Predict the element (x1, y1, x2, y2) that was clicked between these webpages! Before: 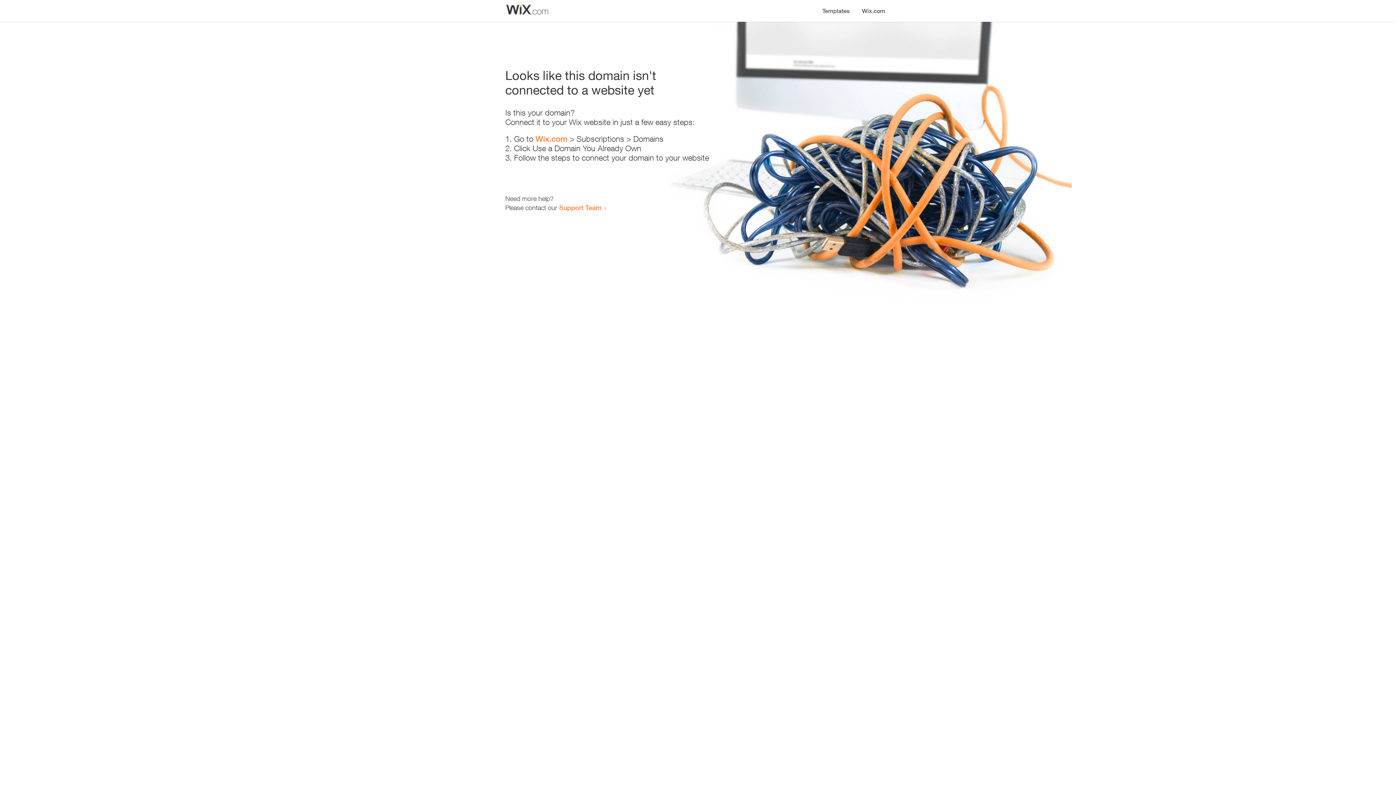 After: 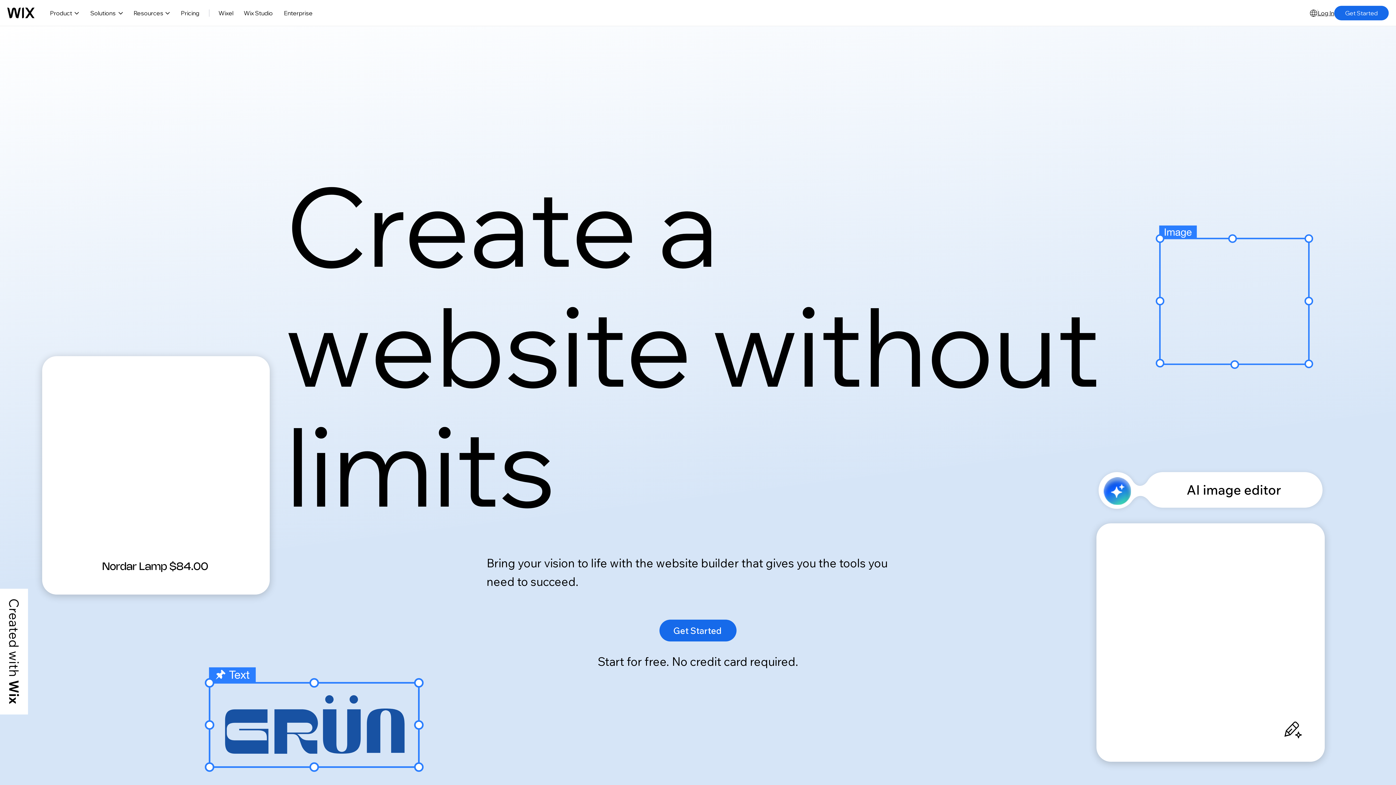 Action: bbox: (856, 0, 890, 14) label: Wix.com